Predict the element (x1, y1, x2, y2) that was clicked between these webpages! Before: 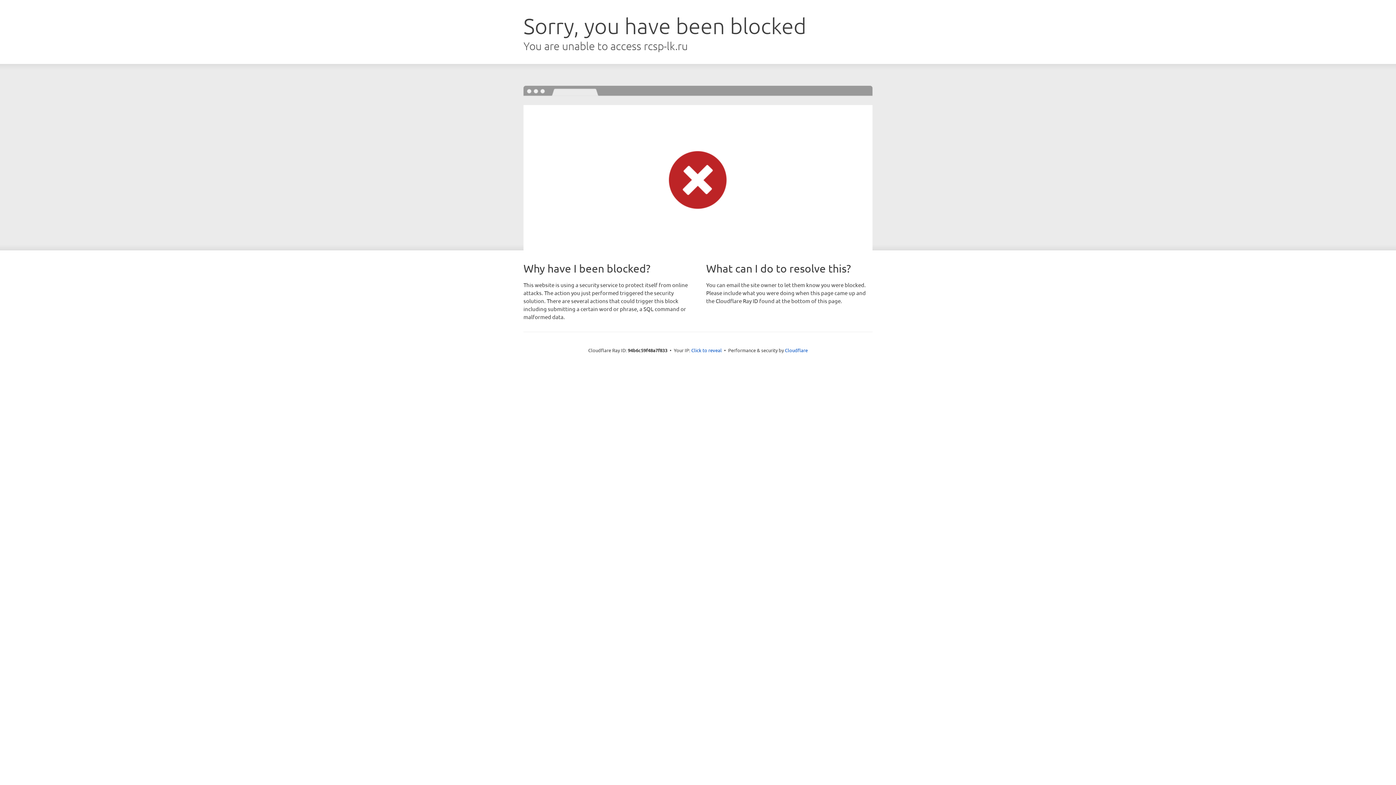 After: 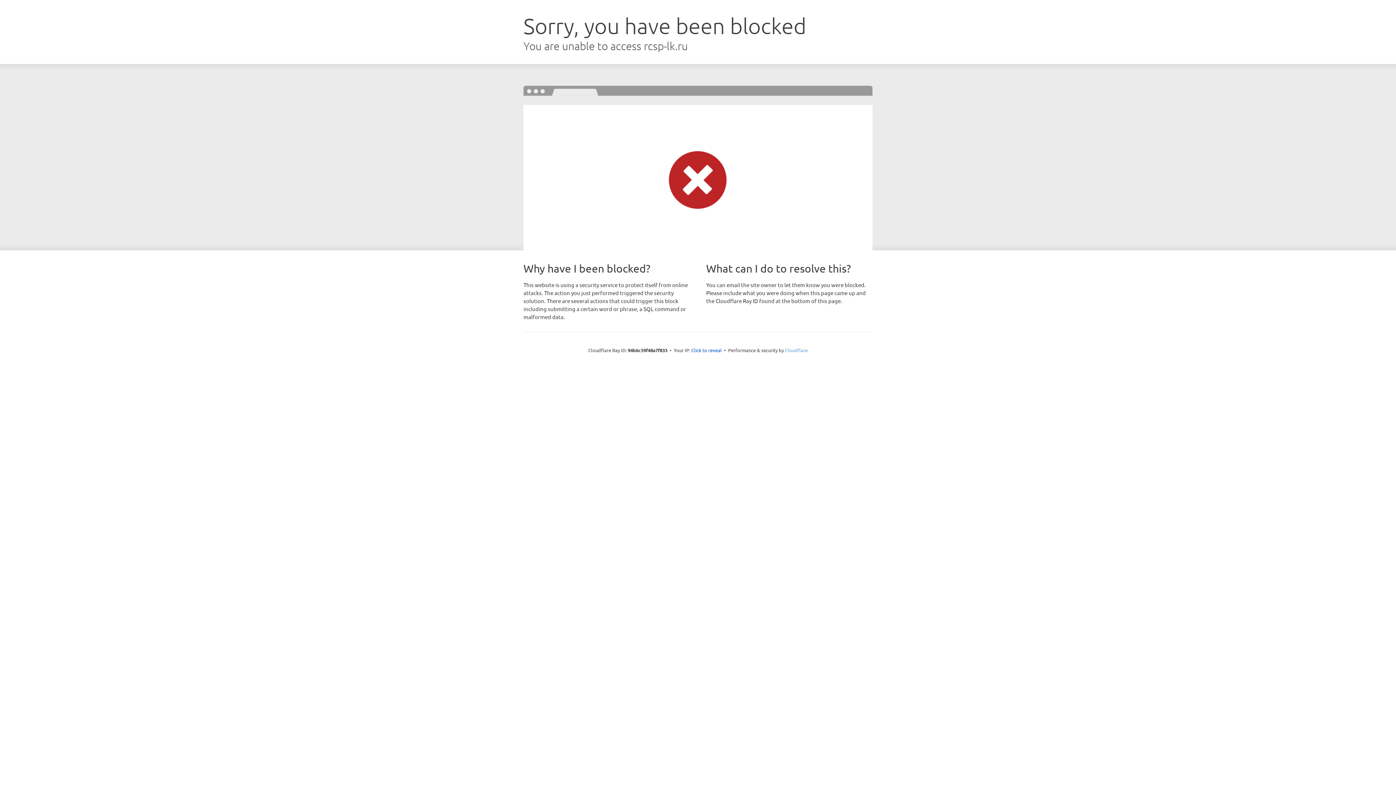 Action: label: Cloudflare bbox: (785, 347, 808, 353)